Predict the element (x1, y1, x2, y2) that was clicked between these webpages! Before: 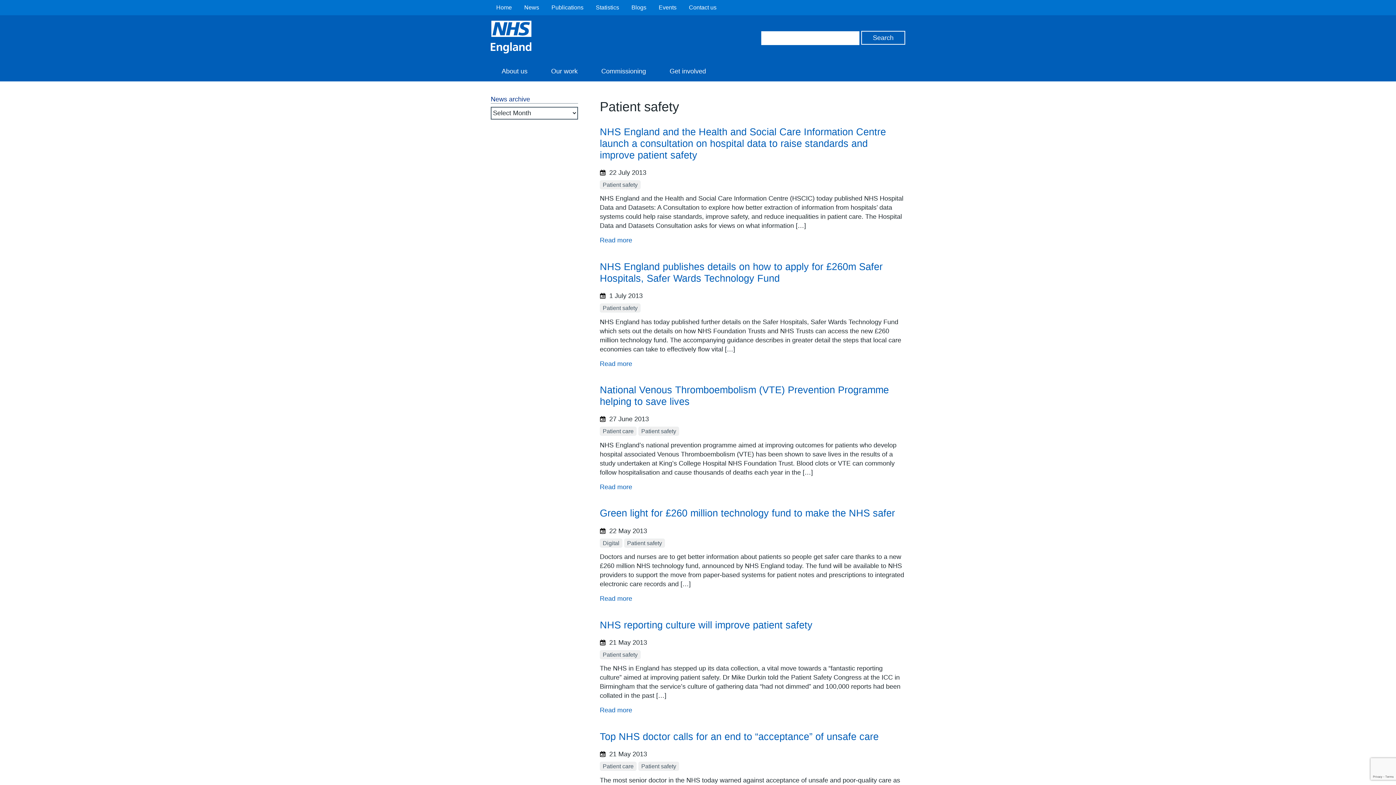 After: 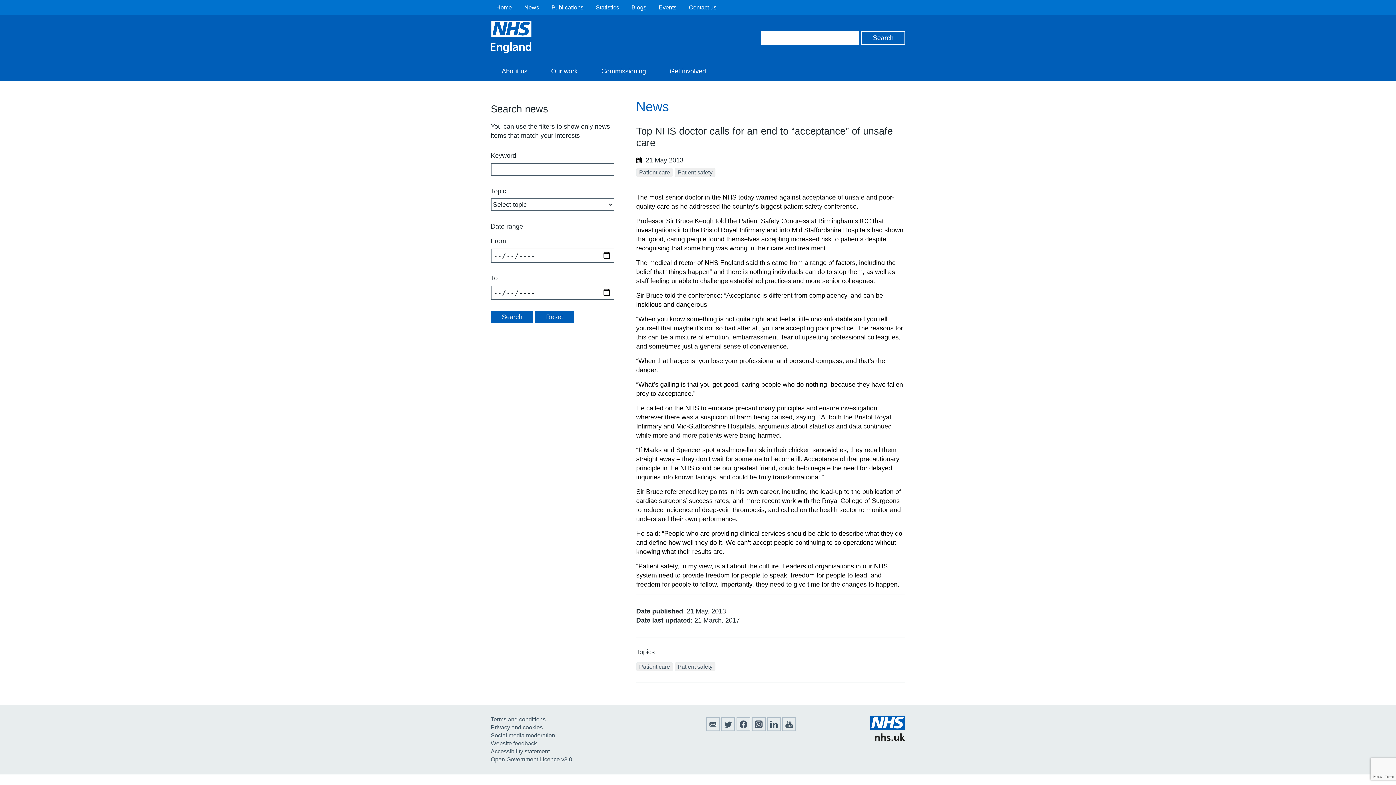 Action: bbox: (600, 731, 878, 742) label: Top NHS doctor calls for an end to “acceptance” of unsafe care